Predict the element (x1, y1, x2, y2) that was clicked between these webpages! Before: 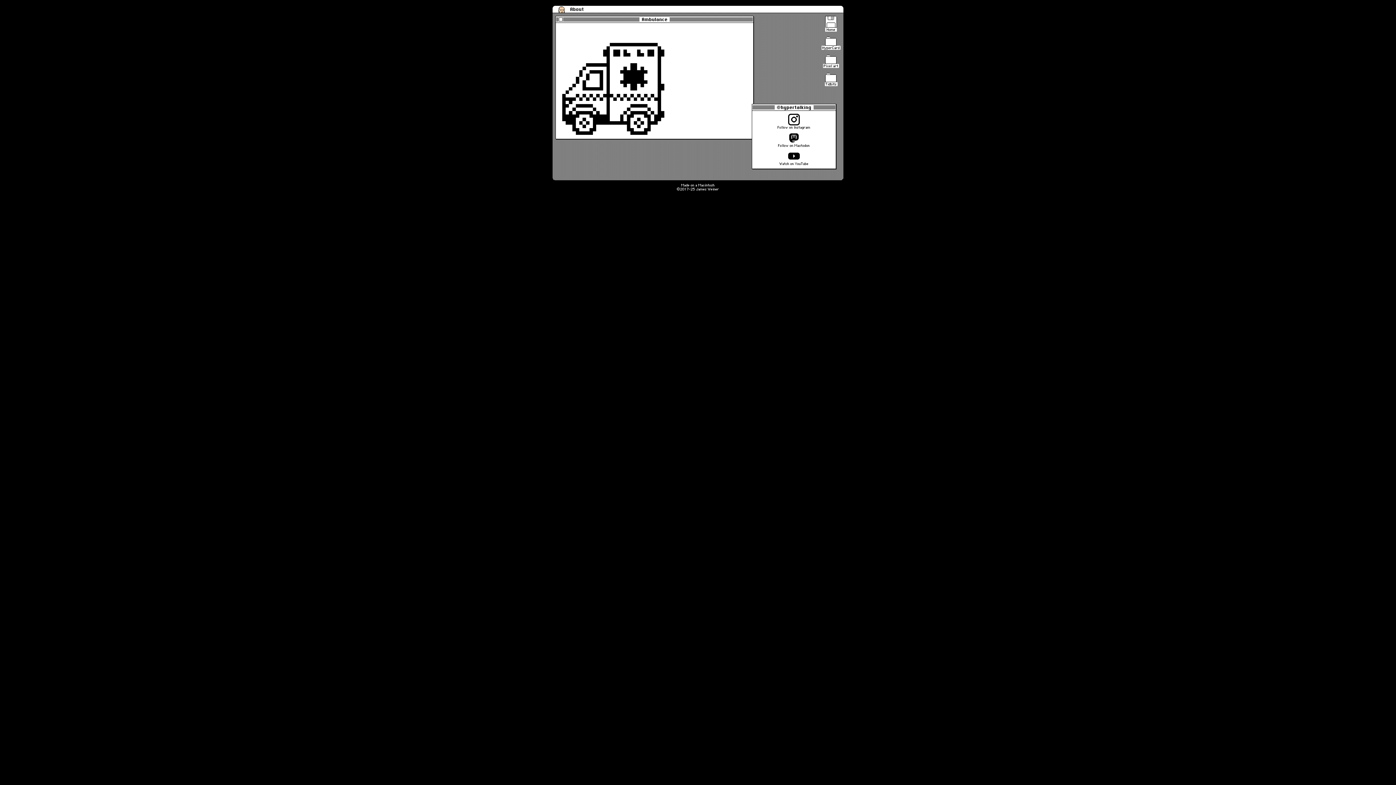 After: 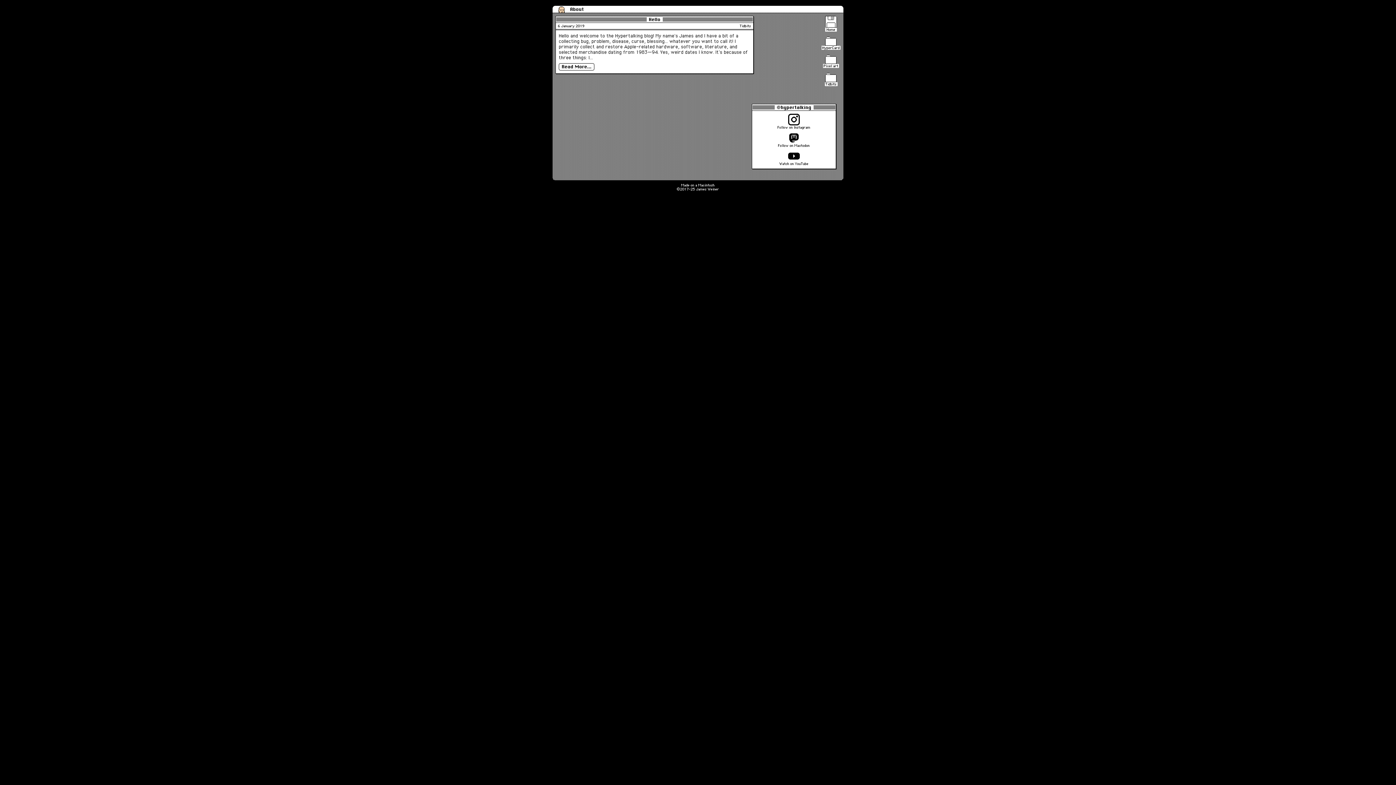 Action: bbox: (824, 70, 837, 86) label: Tidbits